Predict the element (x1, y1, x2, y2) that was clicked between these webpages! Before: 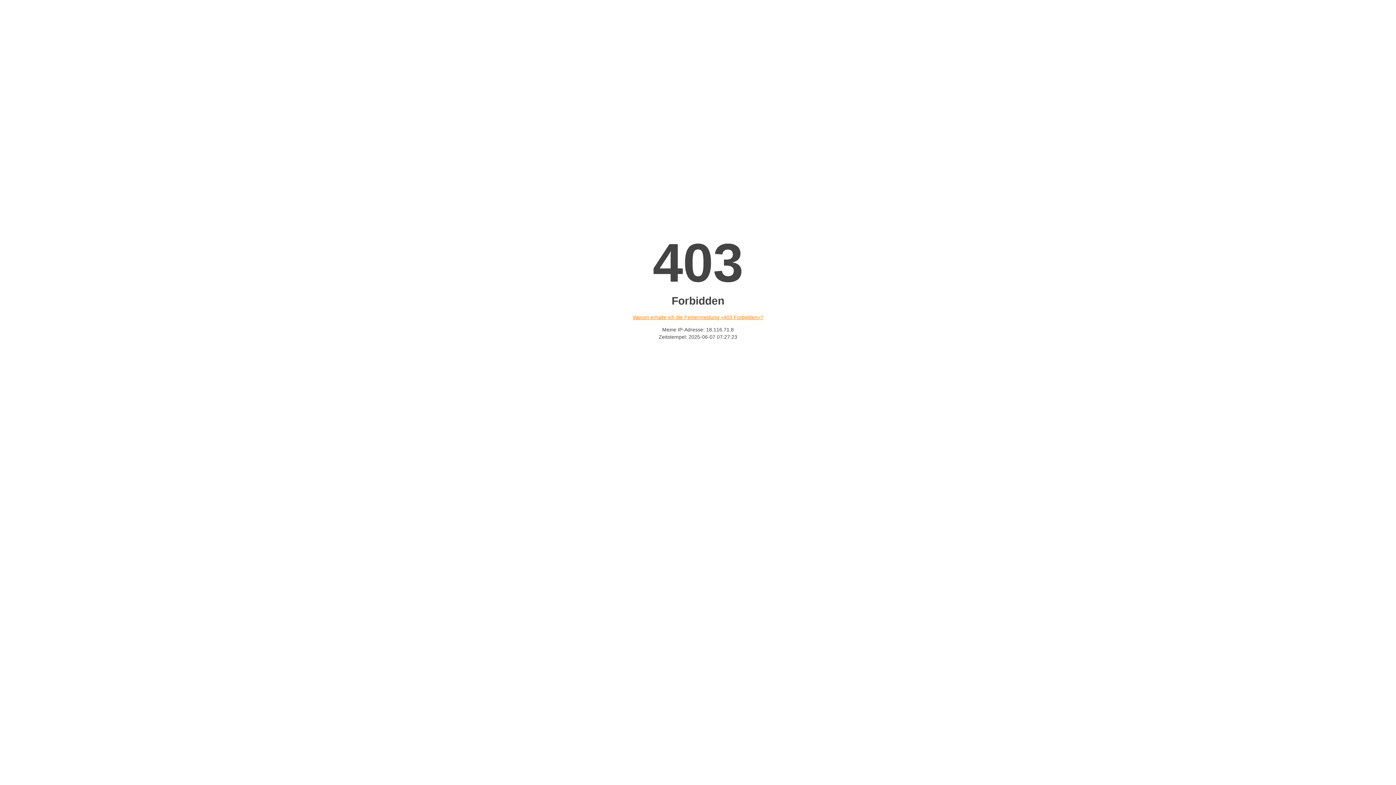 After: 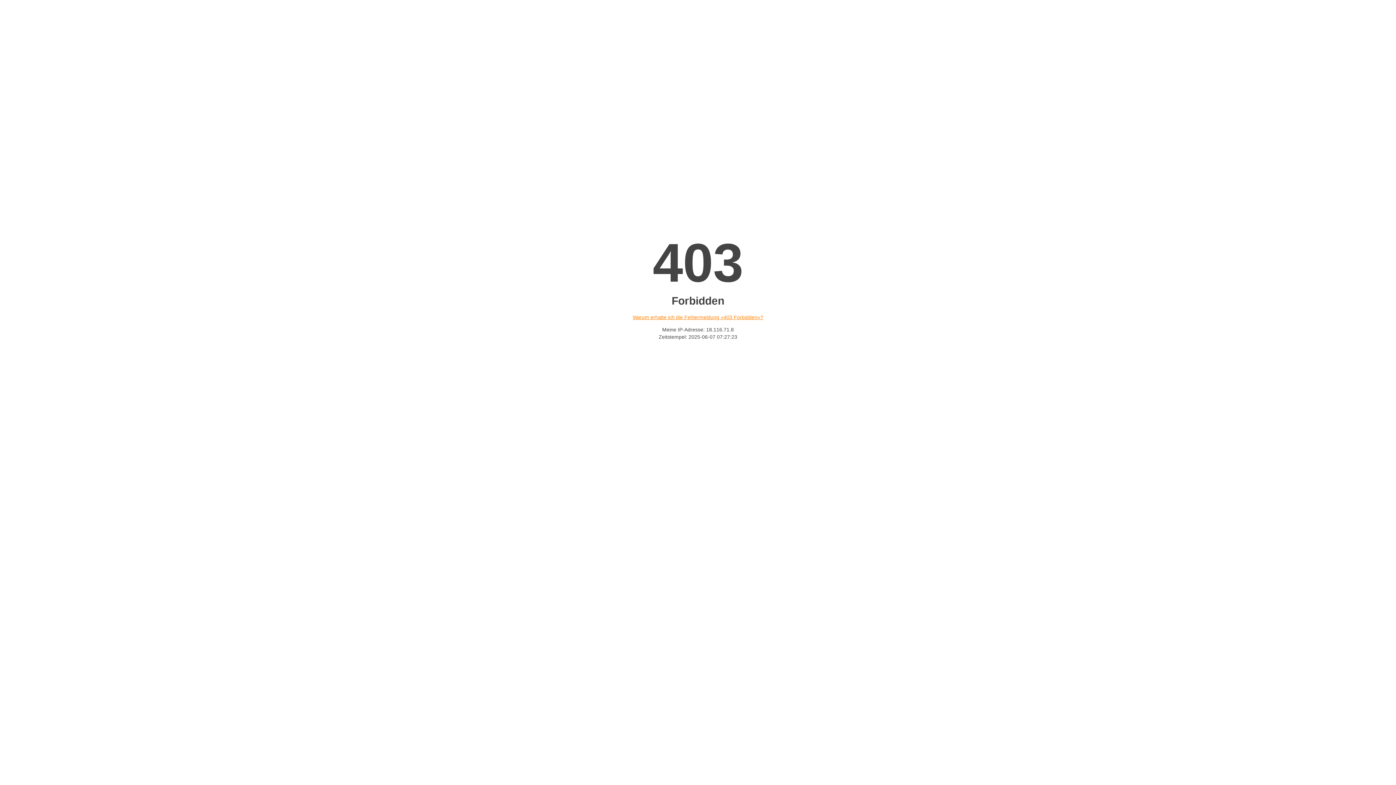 Action: label: Warum erhalte ich die Fehlermeldung «403 Forbidden»? bbox: (632, 314, 763, 320)